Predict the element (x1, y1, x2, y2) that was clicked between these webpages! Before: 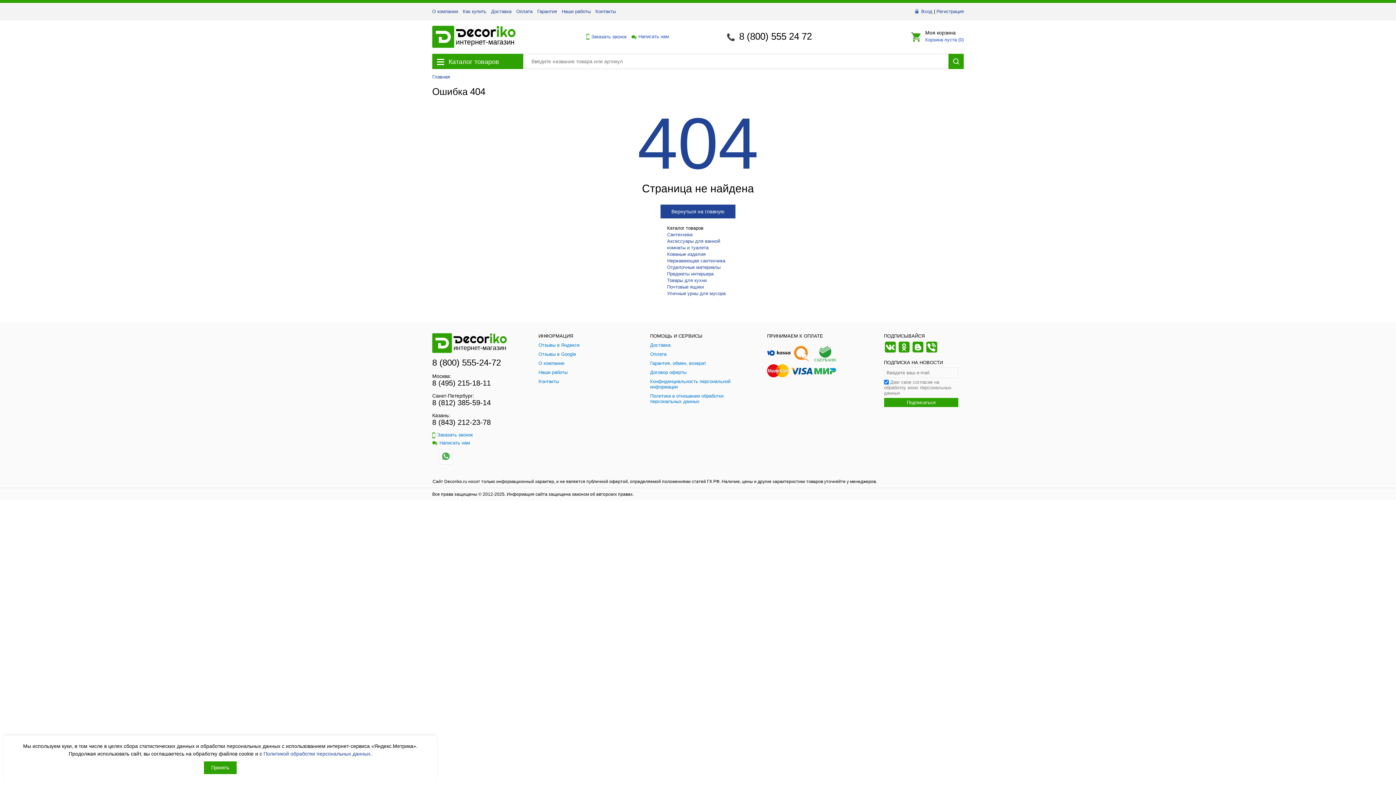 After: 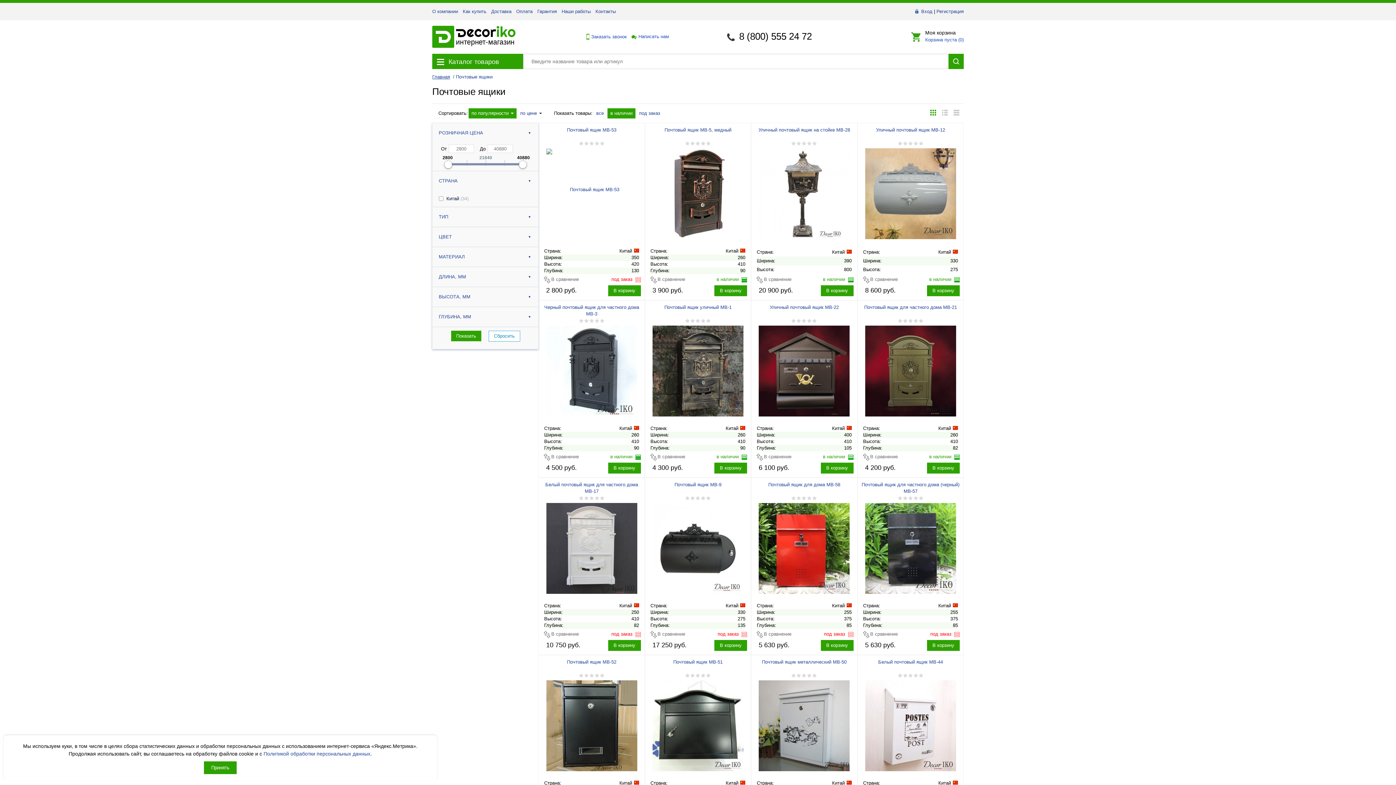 Action: bbox: (667, 284, 704, 289) label: Почтовые ящики